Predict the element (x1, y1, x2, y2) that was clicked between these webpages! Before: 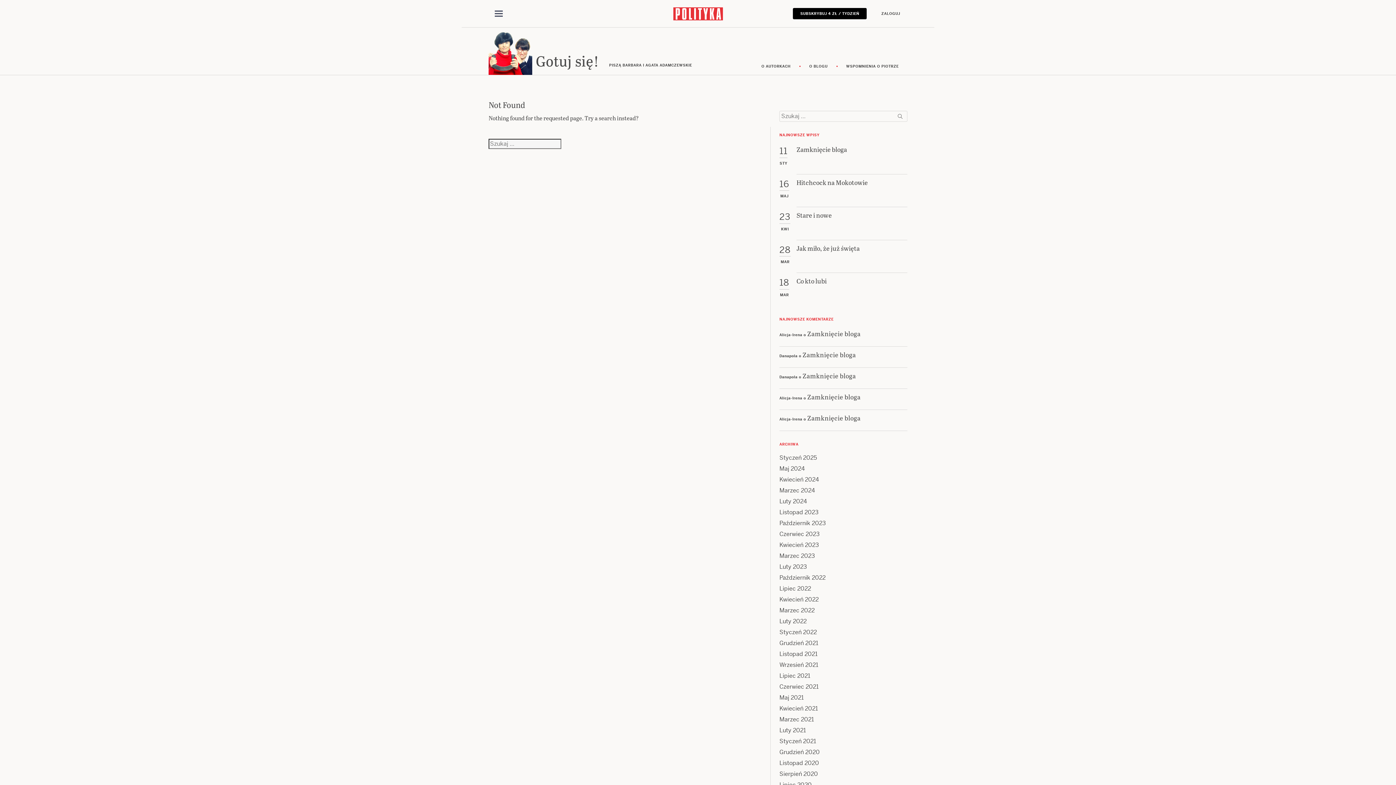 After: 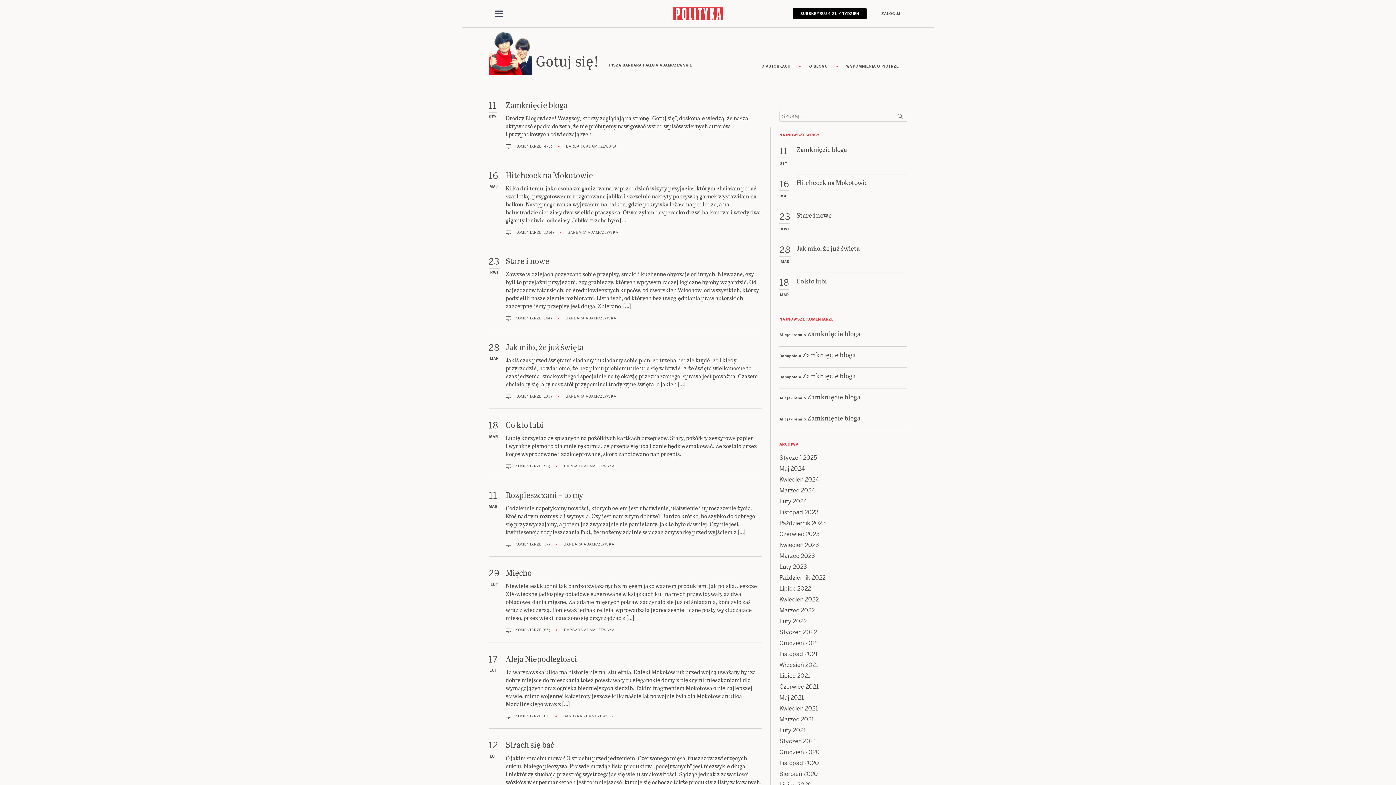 Action: label: Gotuj się! PISZĄ BARBARA I AGATA ADAMCZEWSKIE bbox: (536, 53, 721, 70)